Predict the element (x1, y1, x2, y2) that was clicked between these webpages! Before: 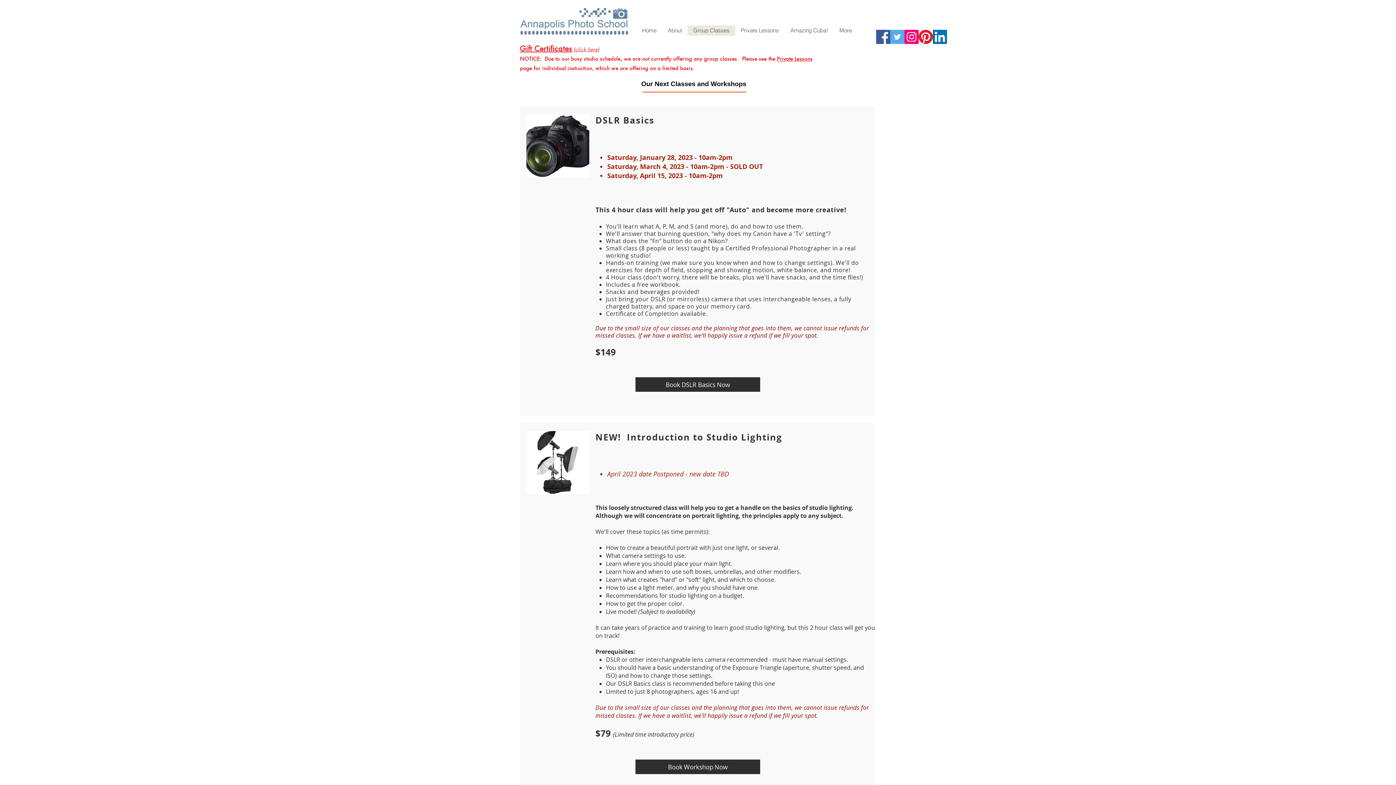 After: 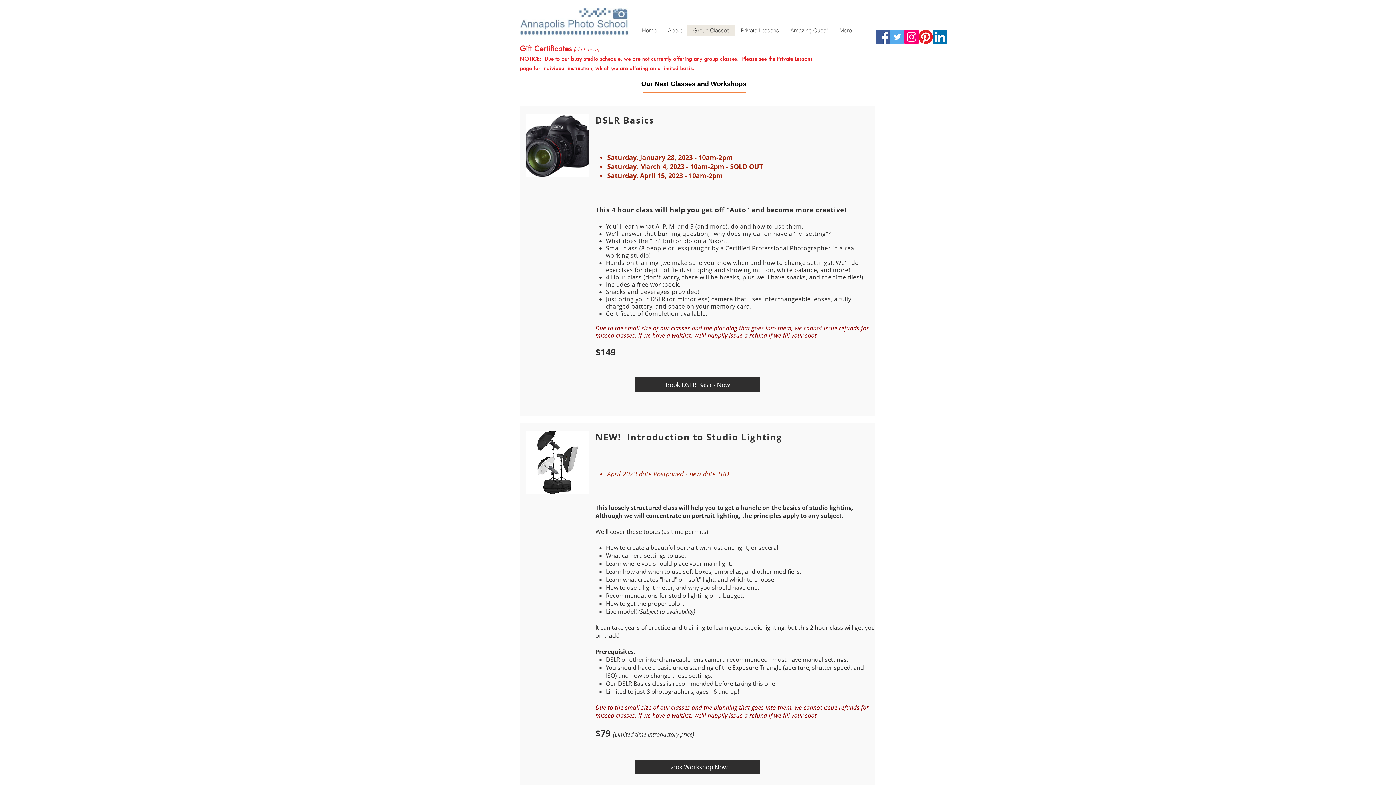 Action: label:  (click here) bbox: (572, 45, 599, 52)